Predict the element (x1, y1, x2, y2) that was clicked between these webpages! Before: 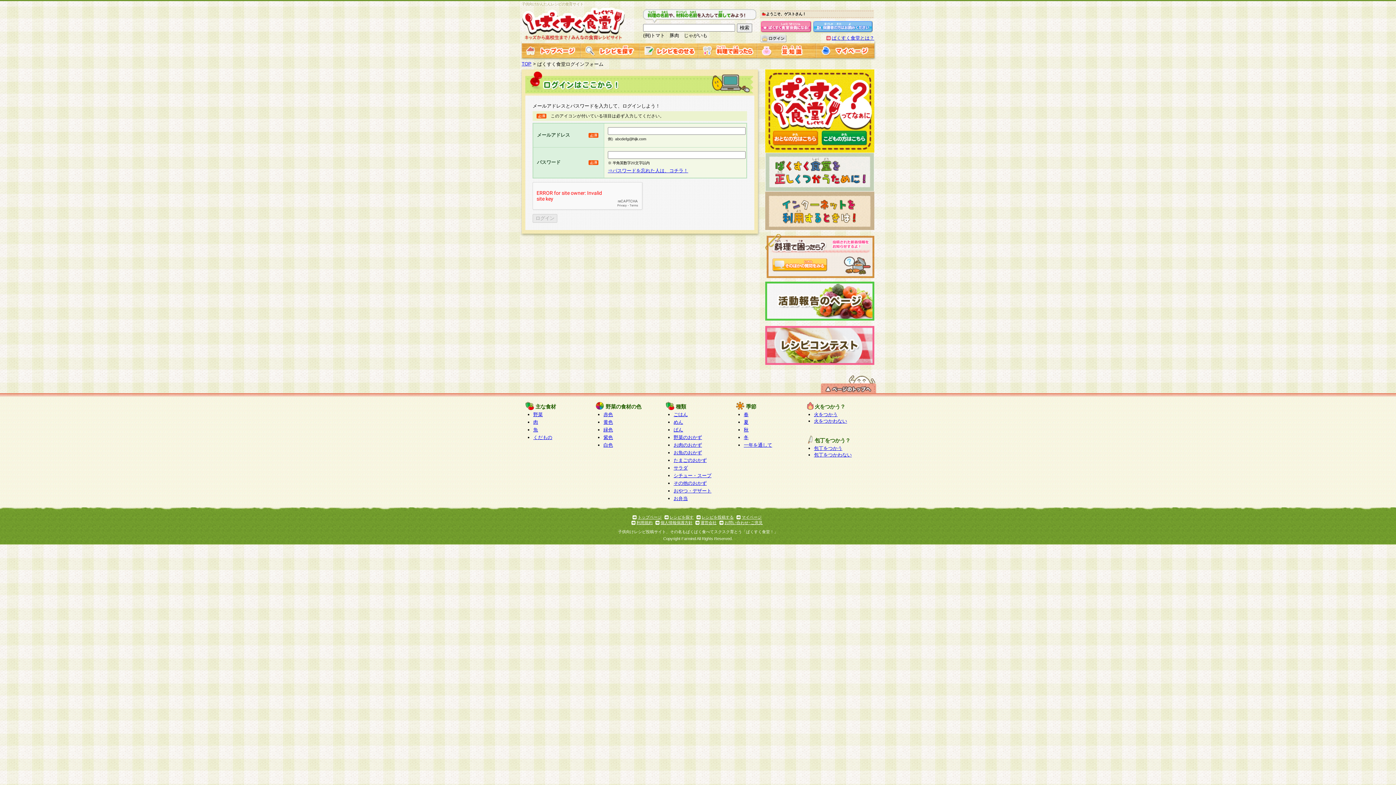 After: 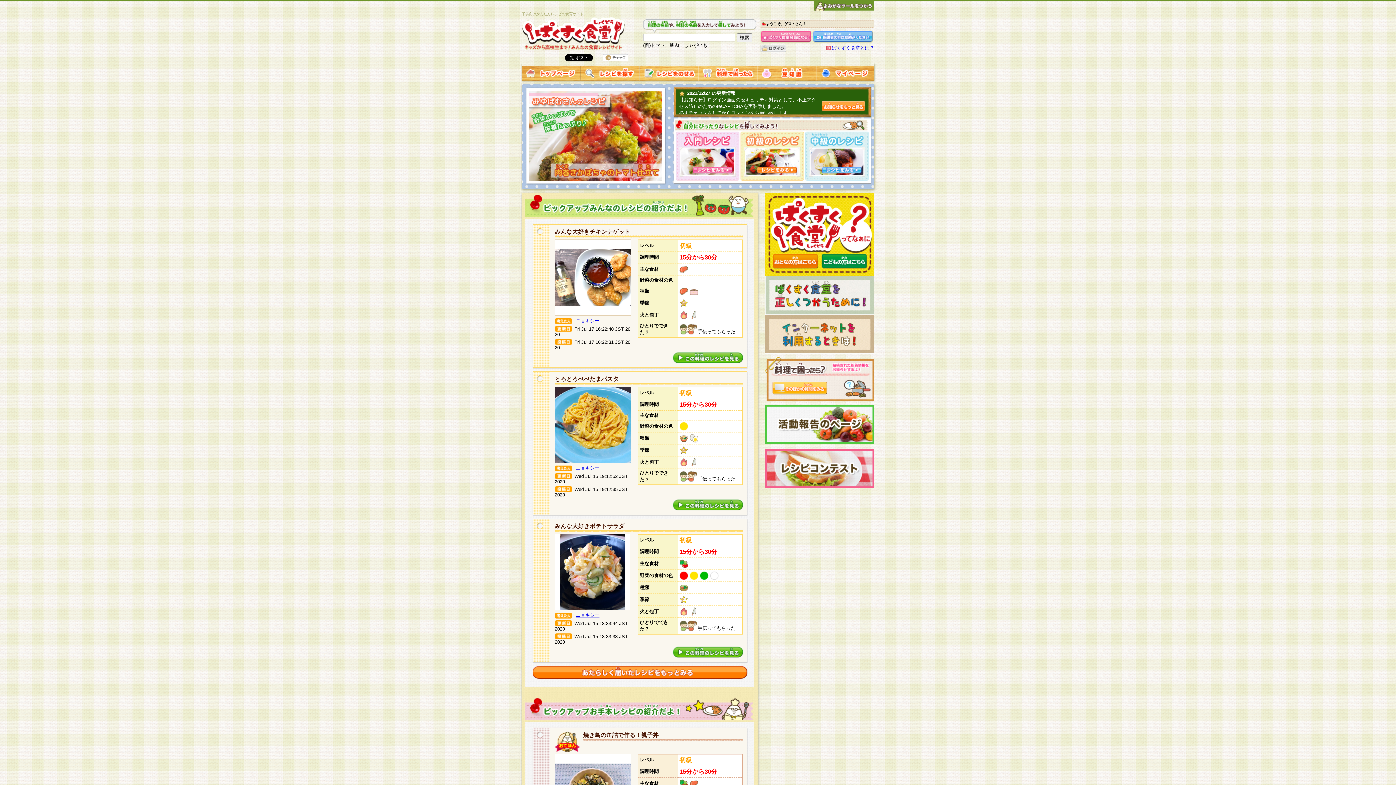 Action: bbox: (521, 61, 531, 66) label: TOP